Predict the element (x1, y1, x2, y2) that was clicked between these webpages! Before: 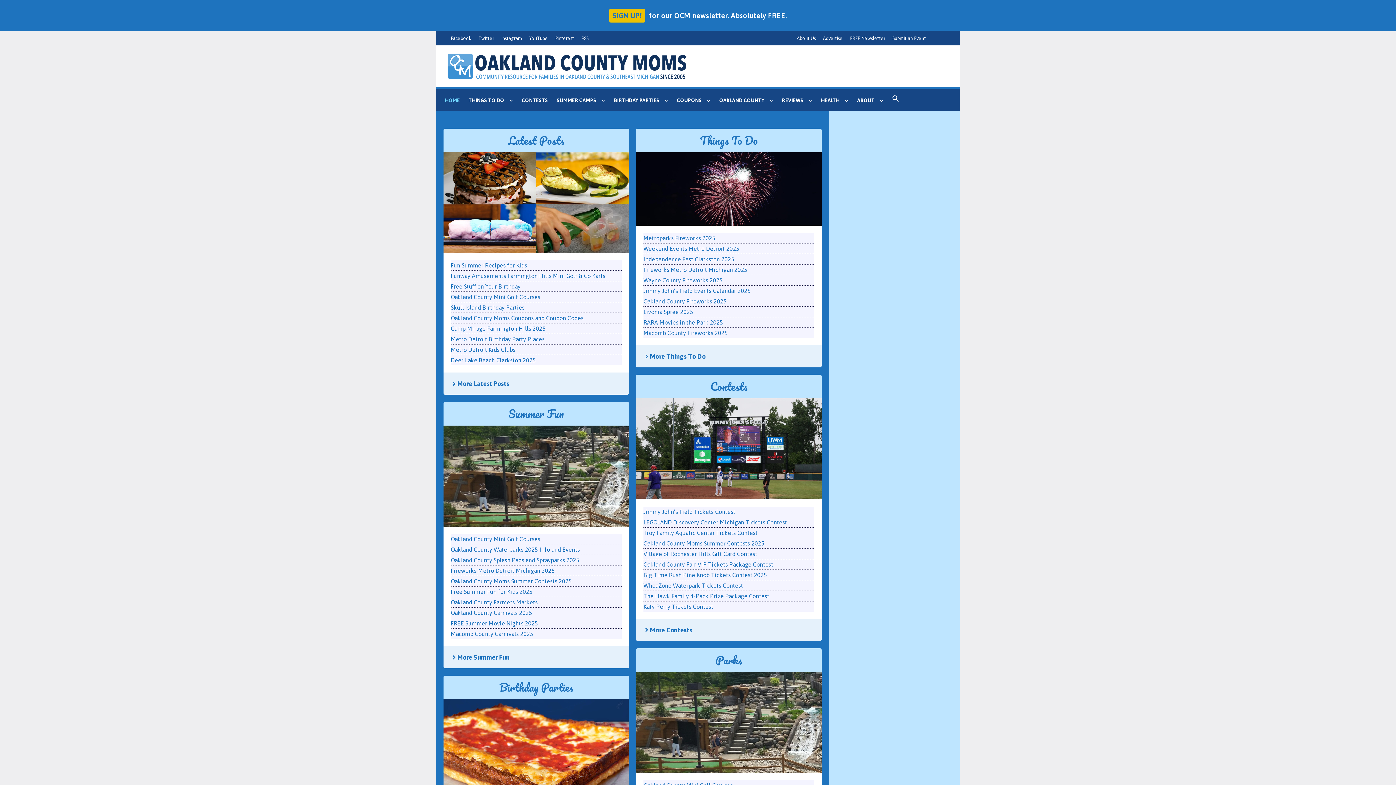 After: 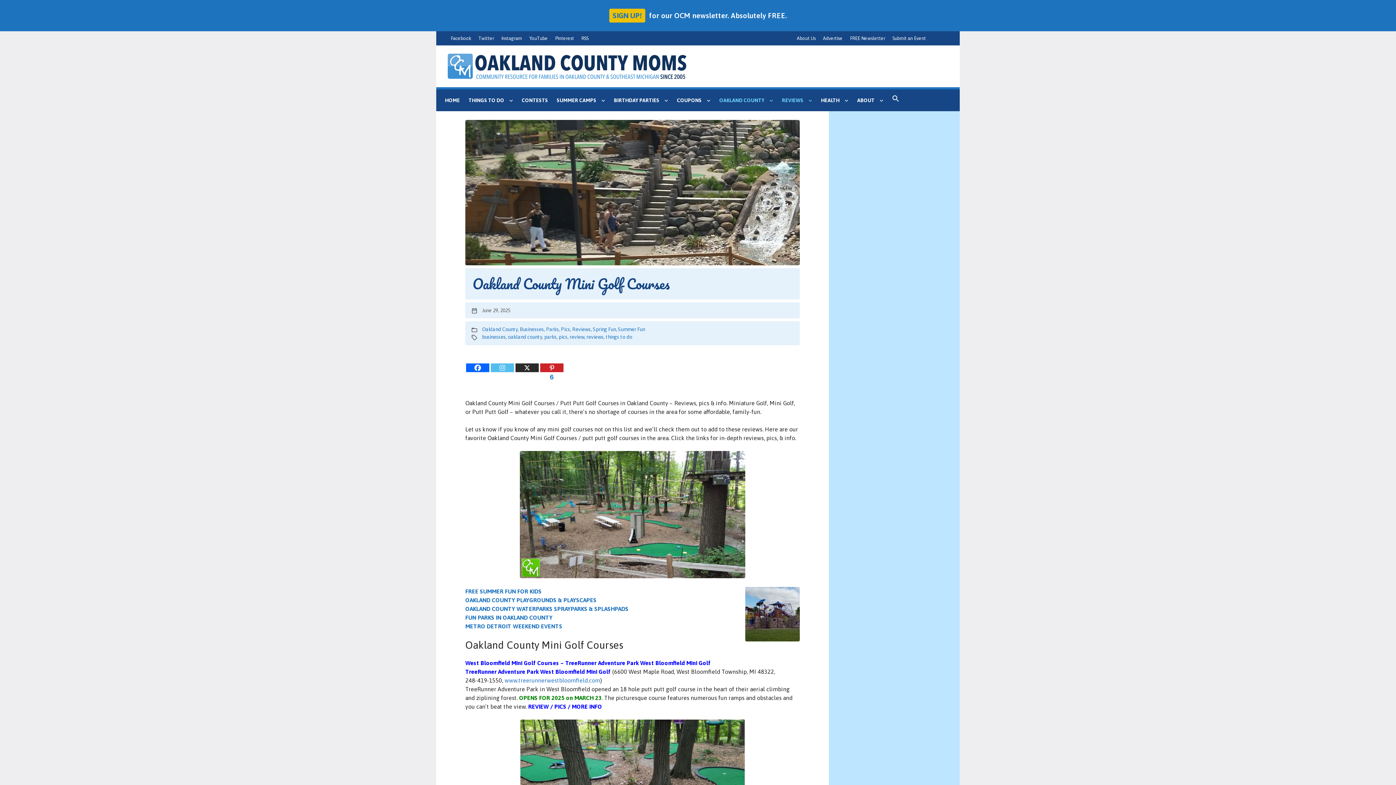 Action: bbox: (443, 425, 629, 530)